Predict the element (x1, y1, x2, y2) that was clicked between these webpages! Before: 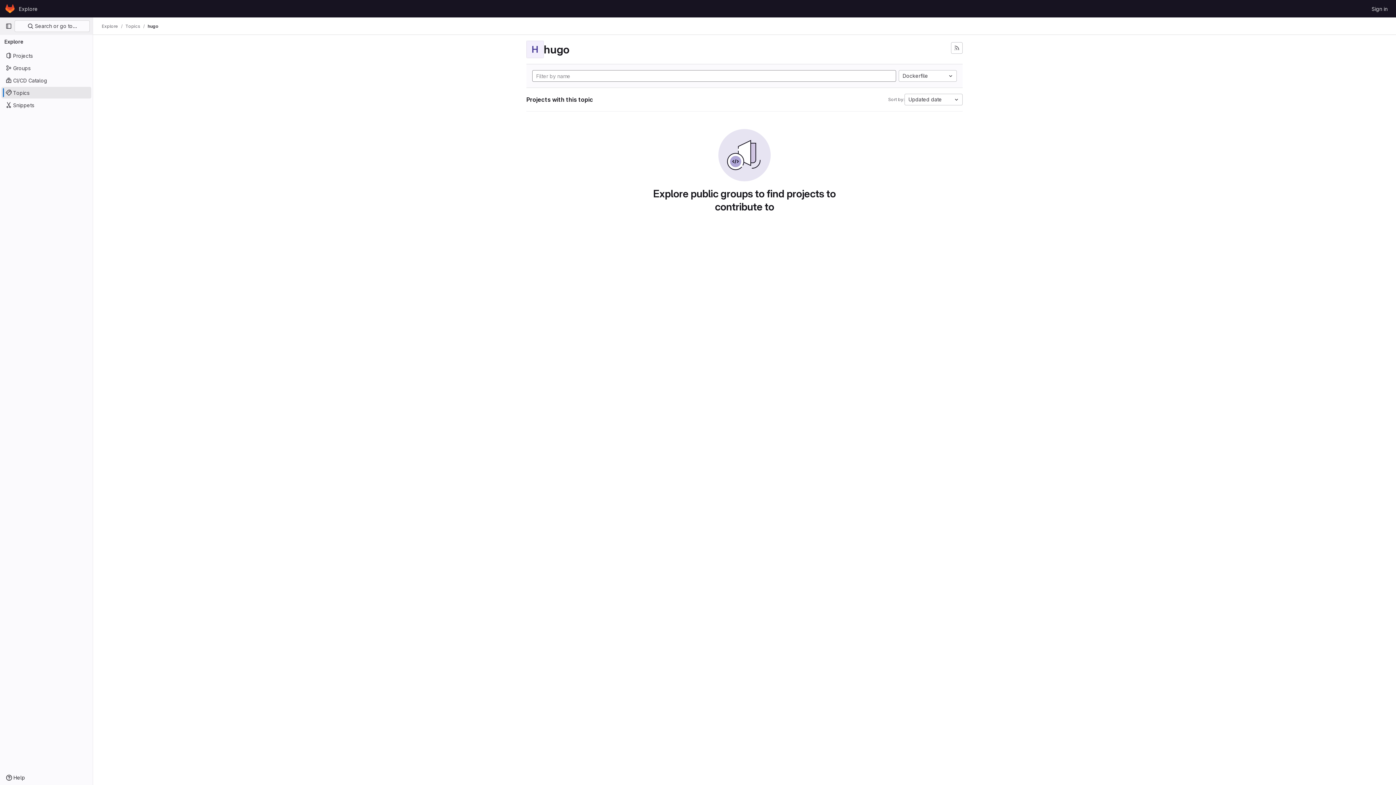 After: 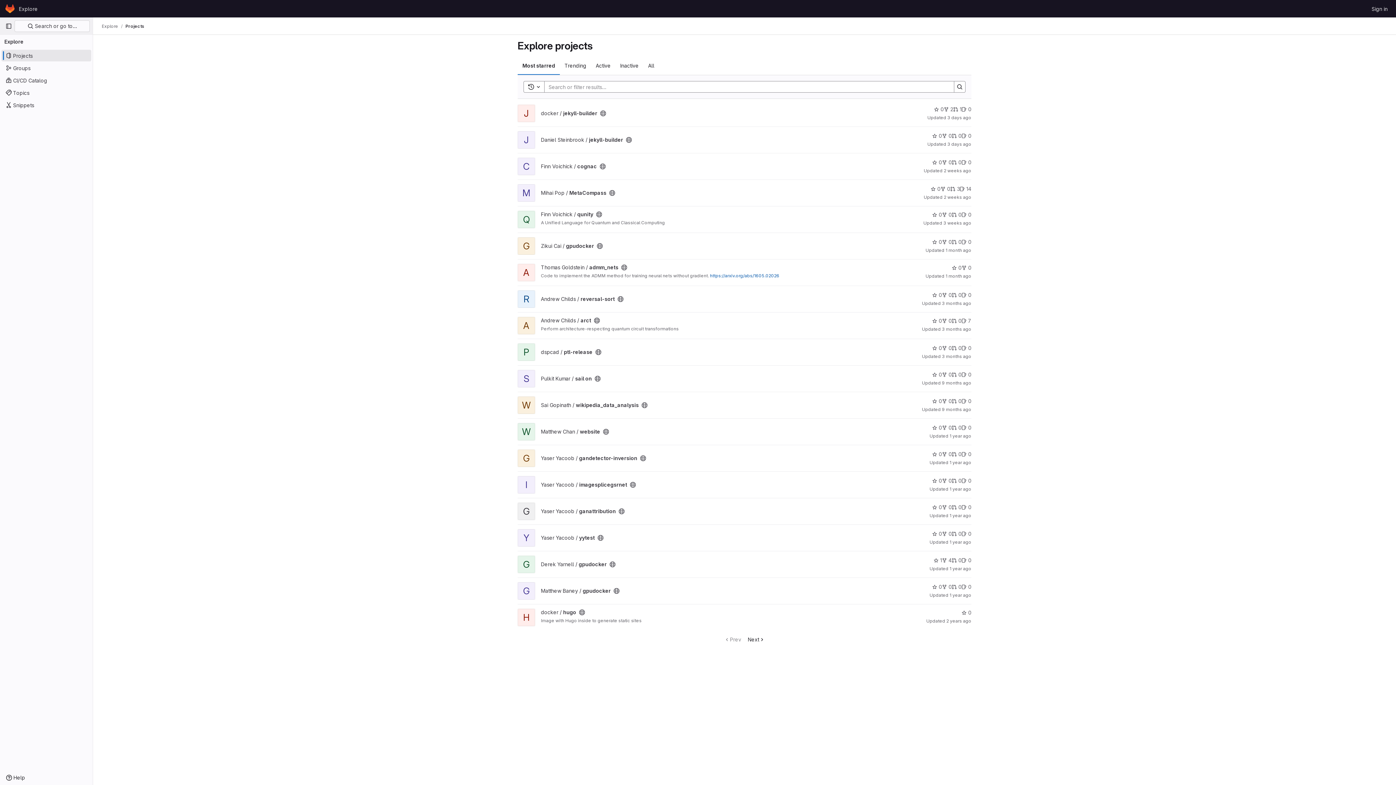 Action: bbox: (101, 23, 118, 29) label: Explore